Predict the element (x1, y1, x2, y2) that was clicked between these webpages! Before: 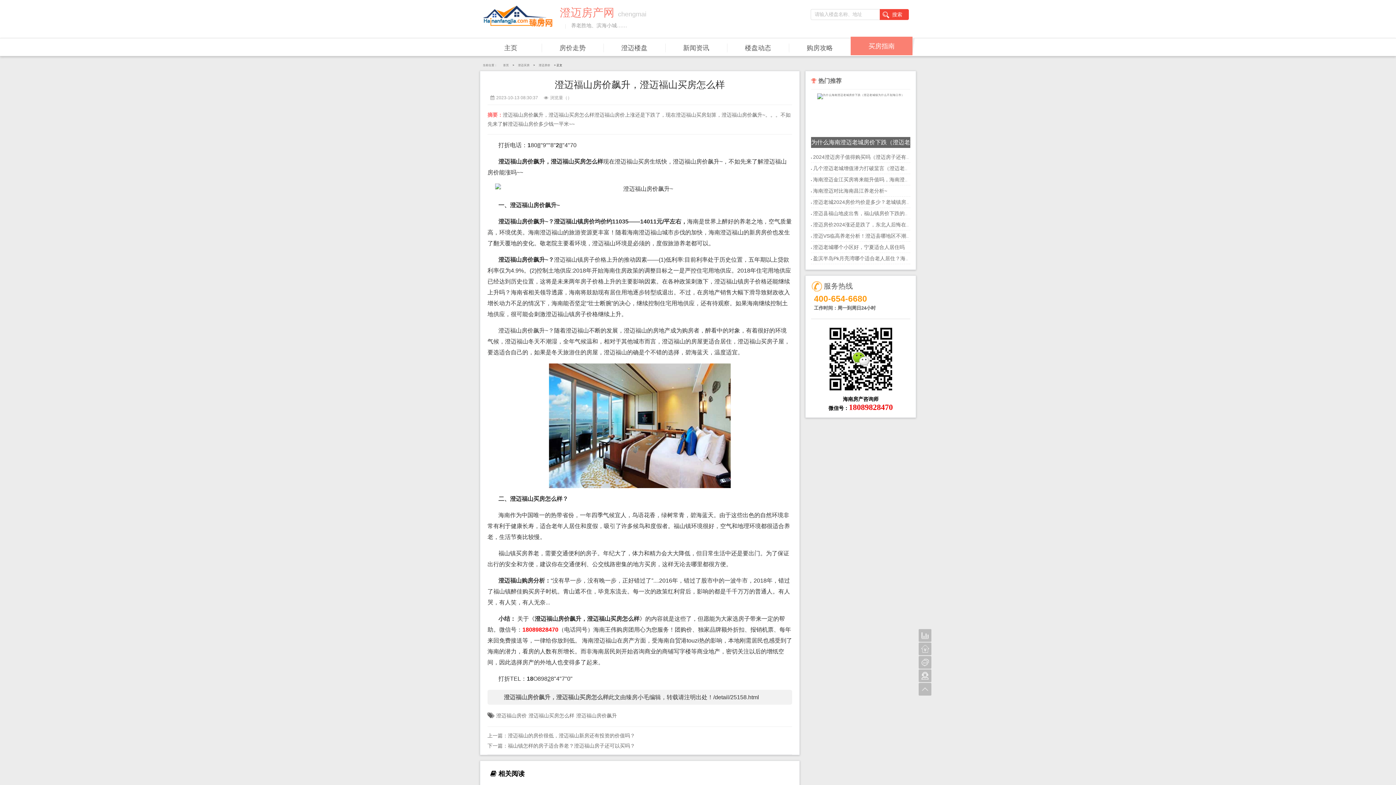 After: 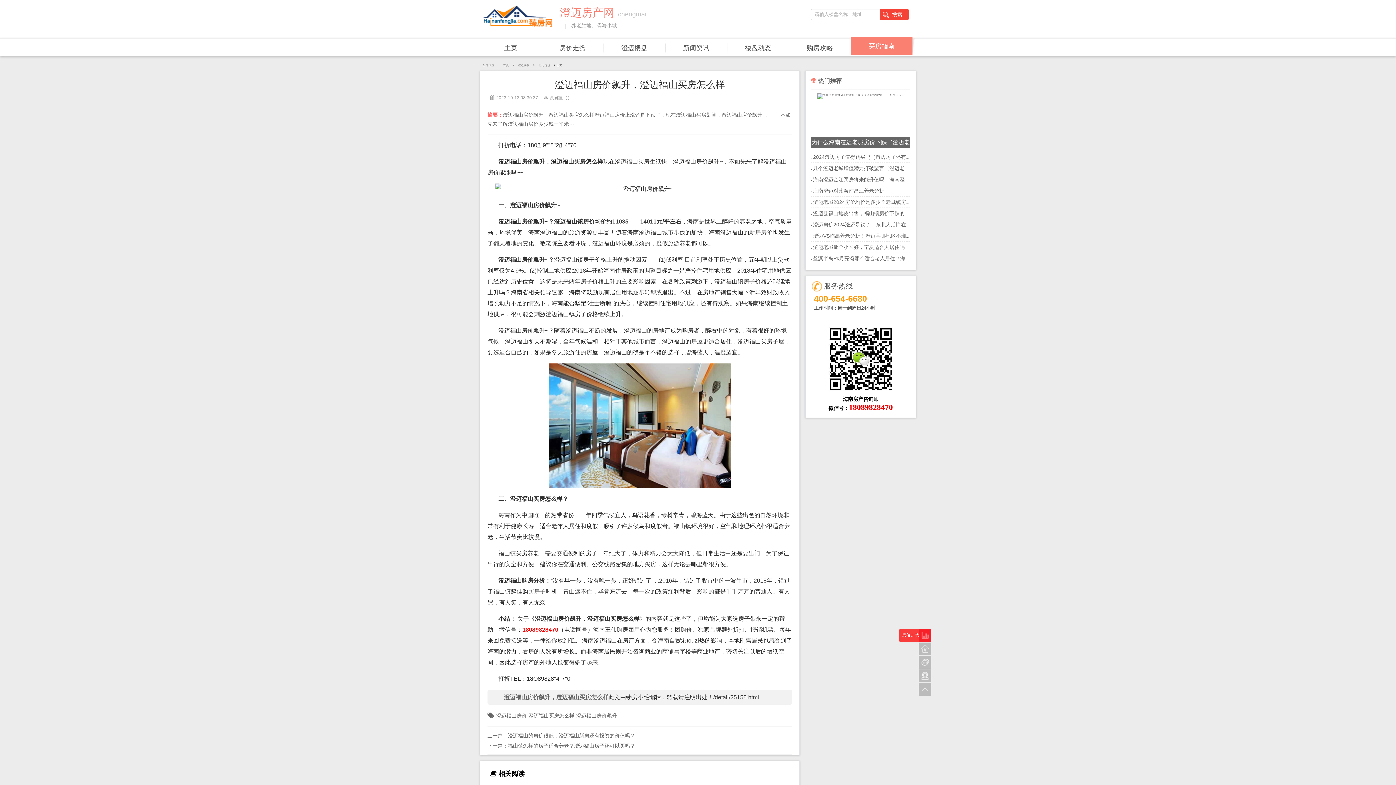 Action: label: 房价走势< bbox: (918, 629, 931, 642)